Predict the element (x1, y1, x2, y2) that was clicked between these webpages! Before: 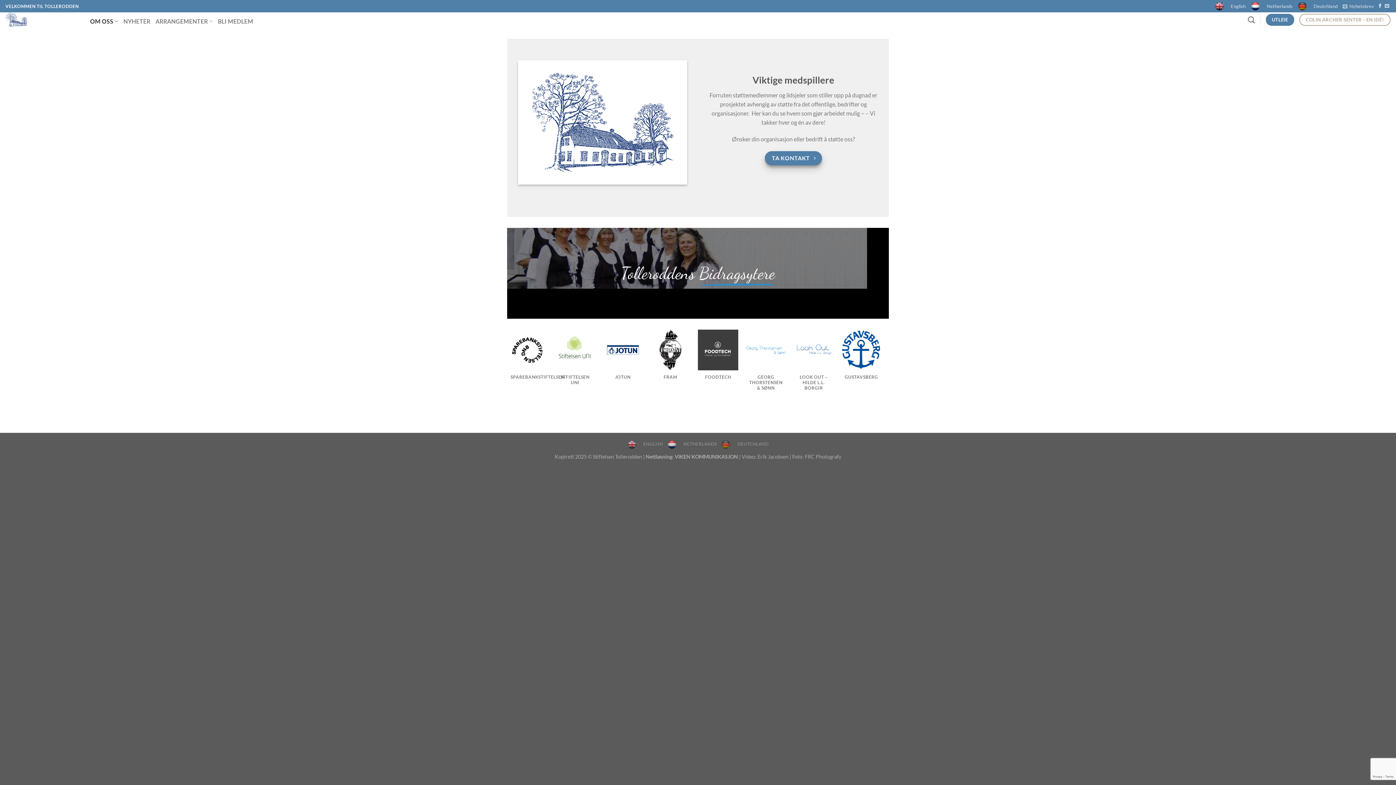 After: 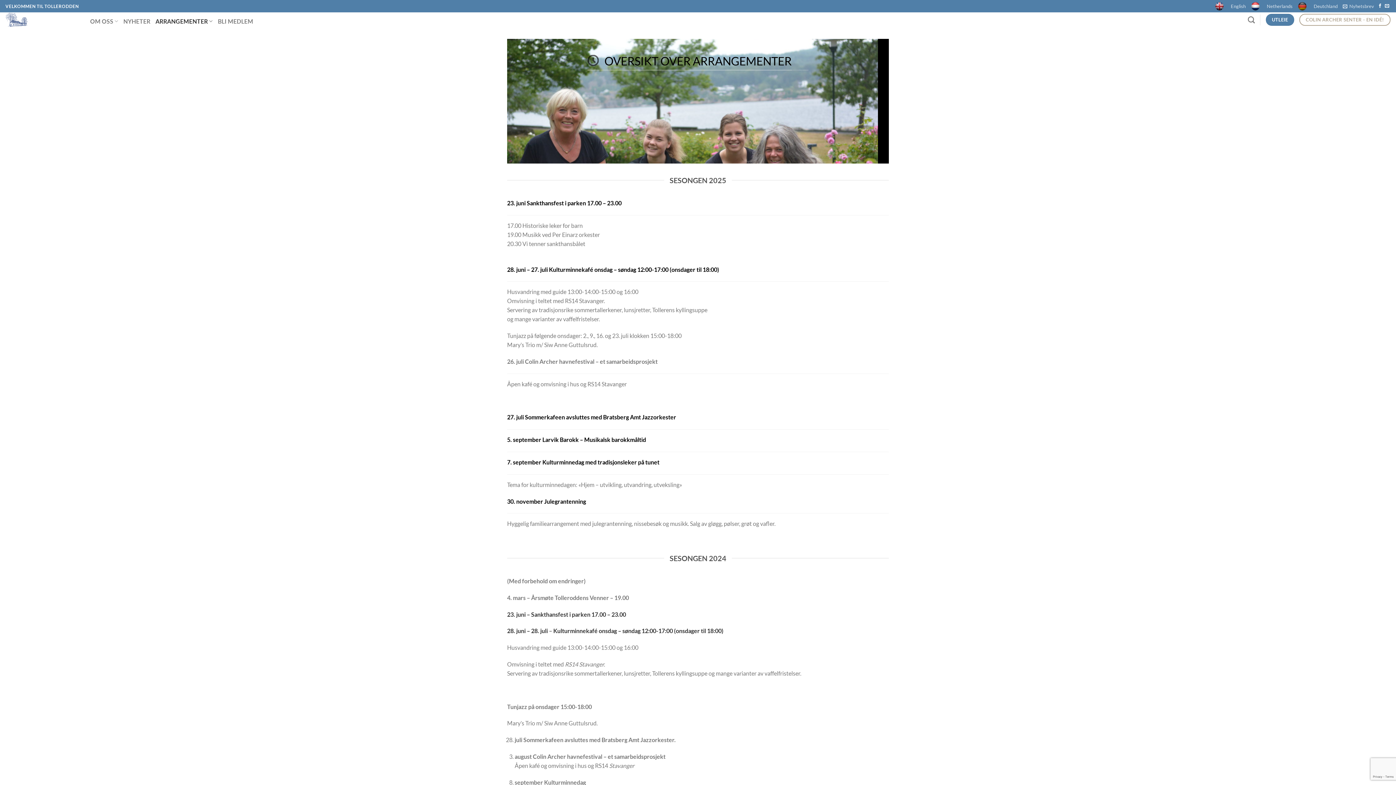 Action: bbox: (155, 11, 212, 30) label: ARRANGEMENTER